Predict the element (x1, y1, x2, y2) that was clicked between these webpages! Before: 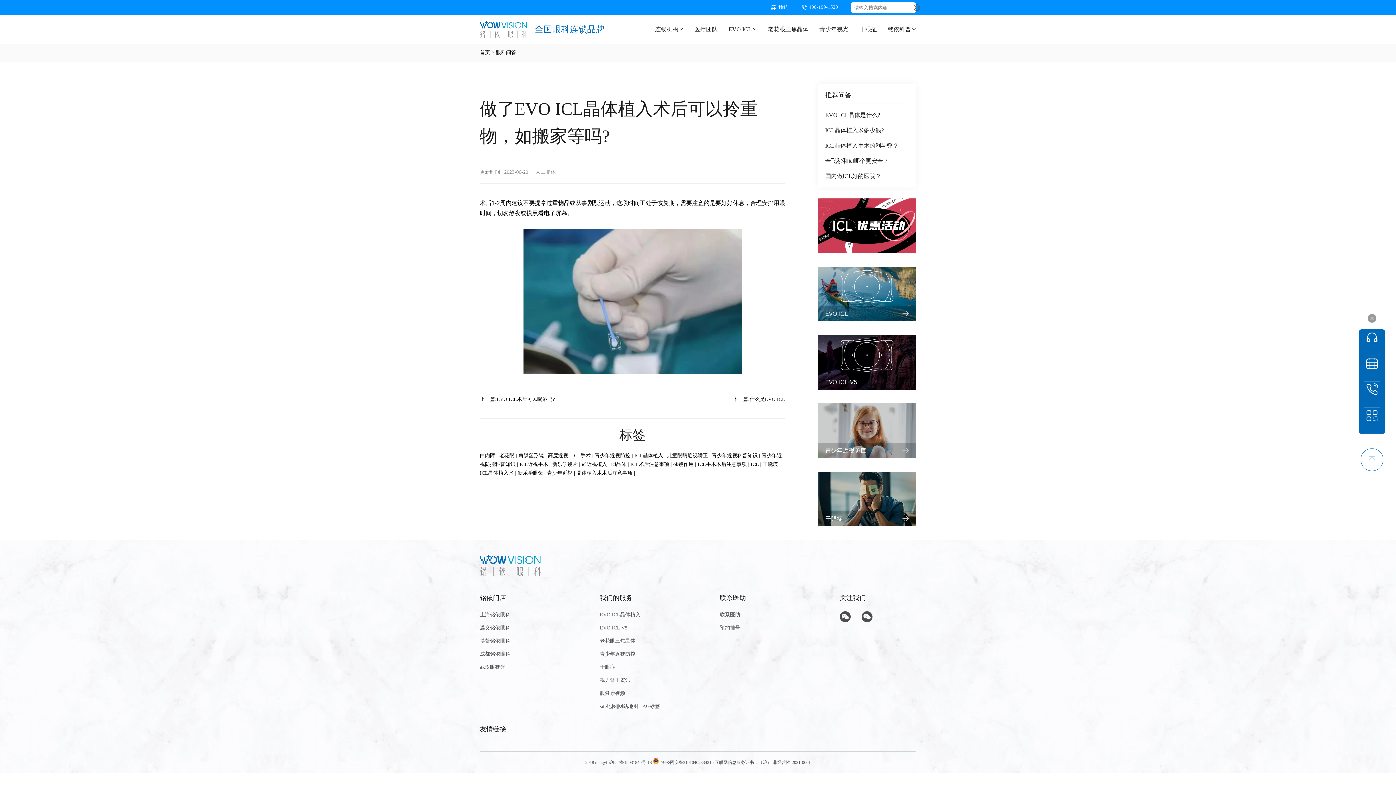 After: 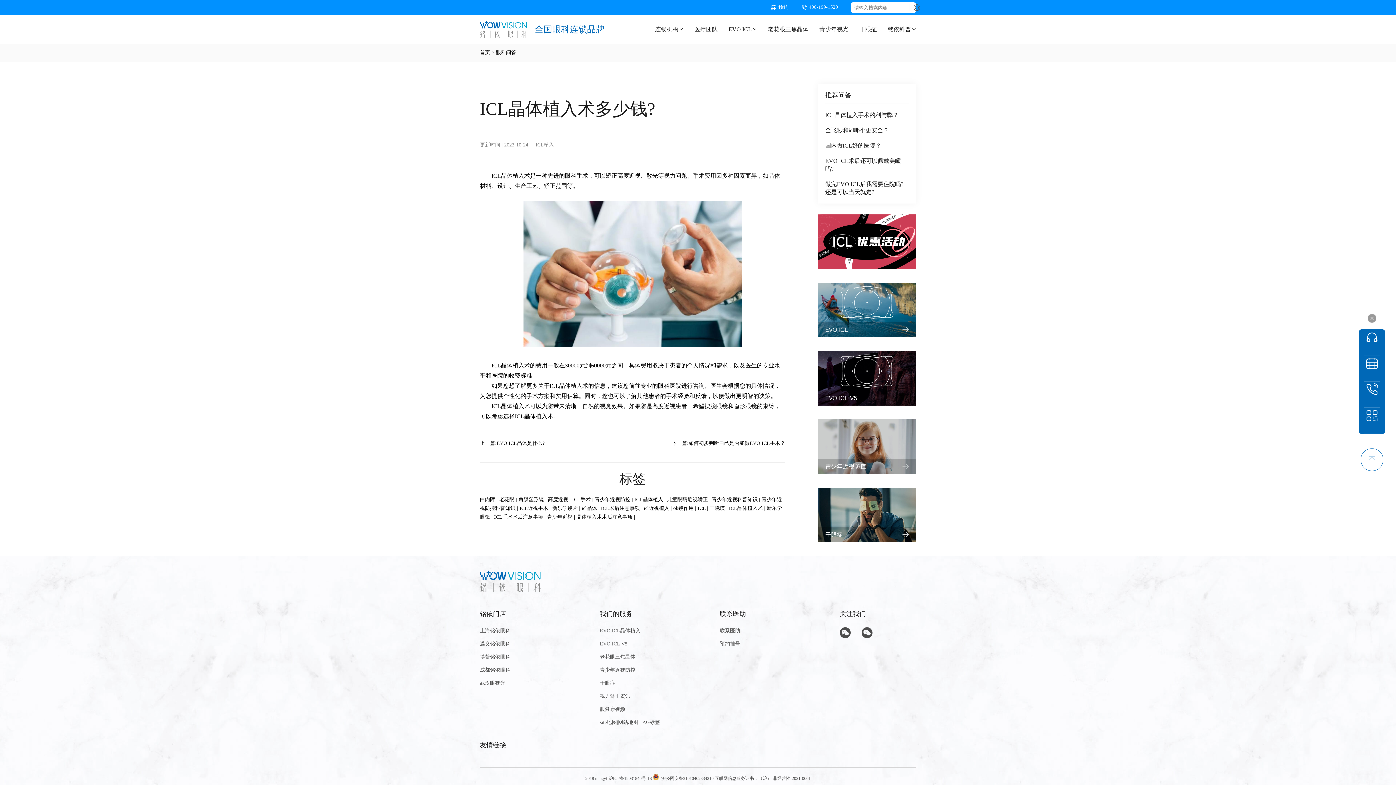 Action: label: ICL晶体植入术多少钱? bbox: (825, 126, 909, 134)